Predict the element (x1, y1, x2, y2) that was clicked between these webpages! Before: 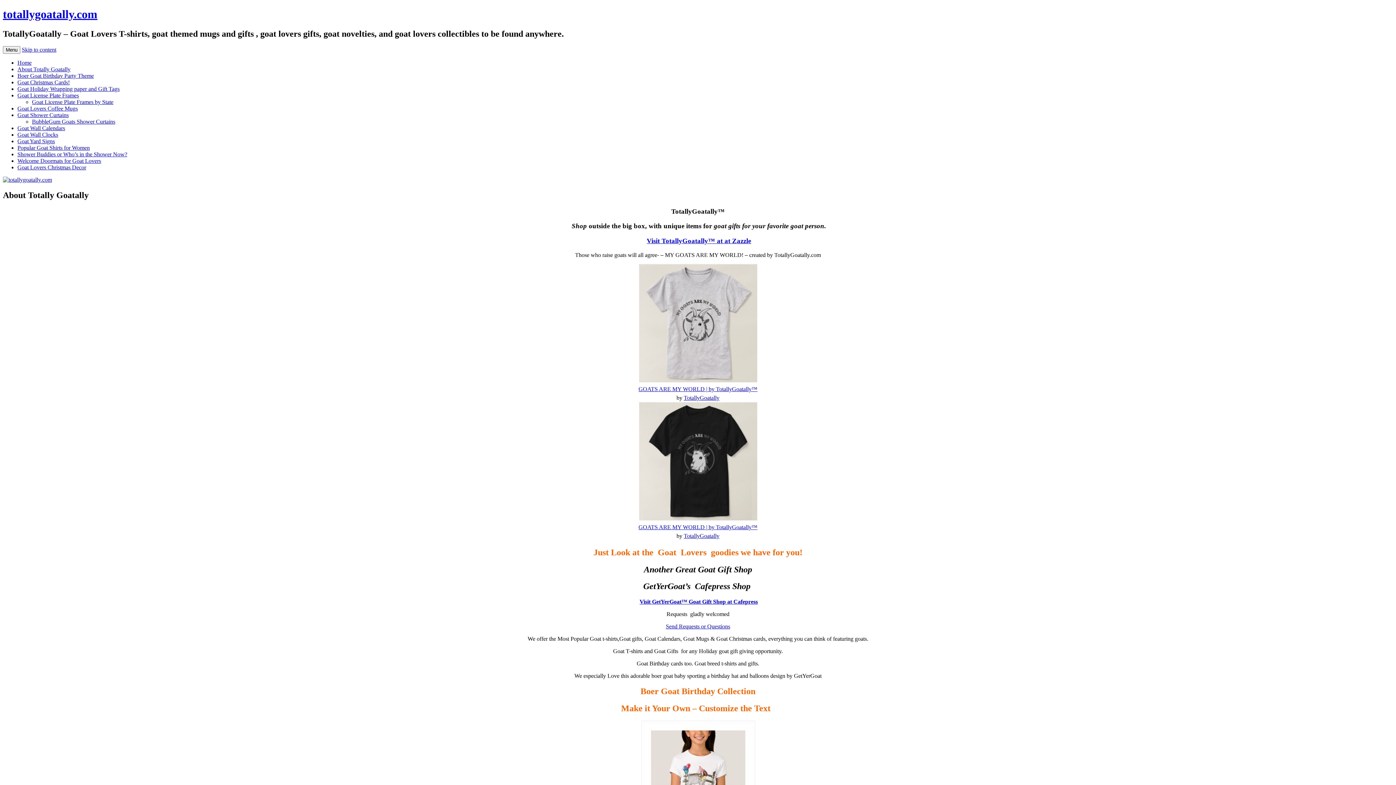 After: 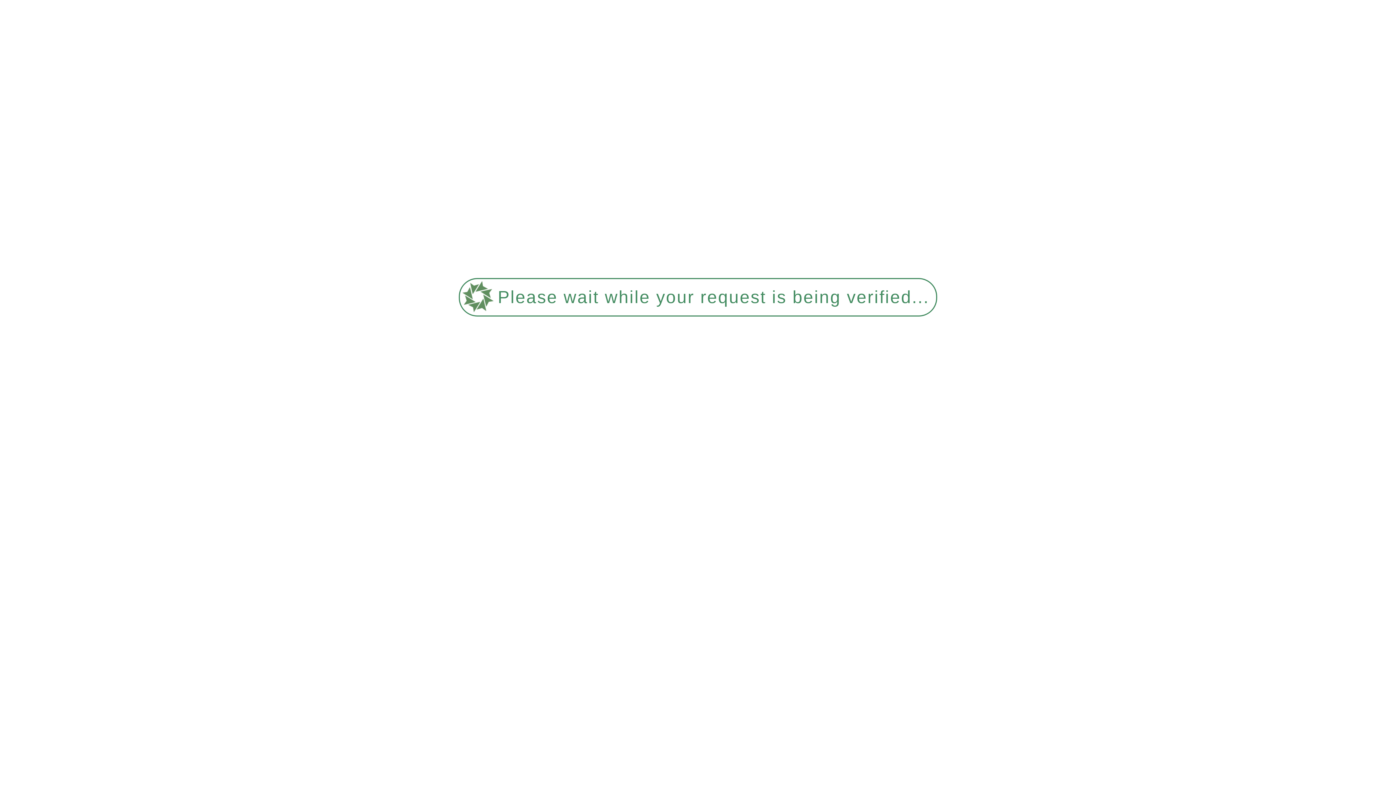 Action: label: Goat Holiday Wrapping paper and Gift Tags bbox: (17, 85, 119, 91)